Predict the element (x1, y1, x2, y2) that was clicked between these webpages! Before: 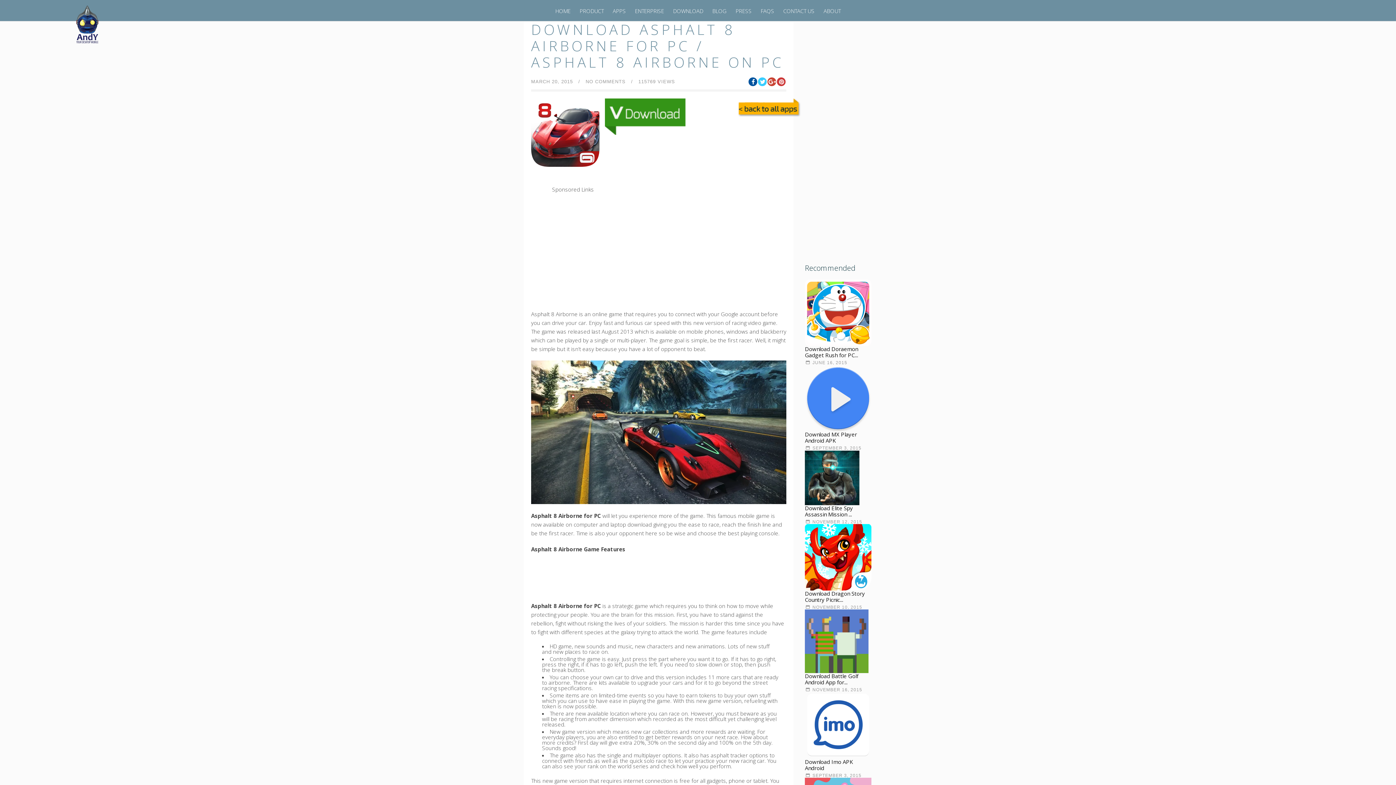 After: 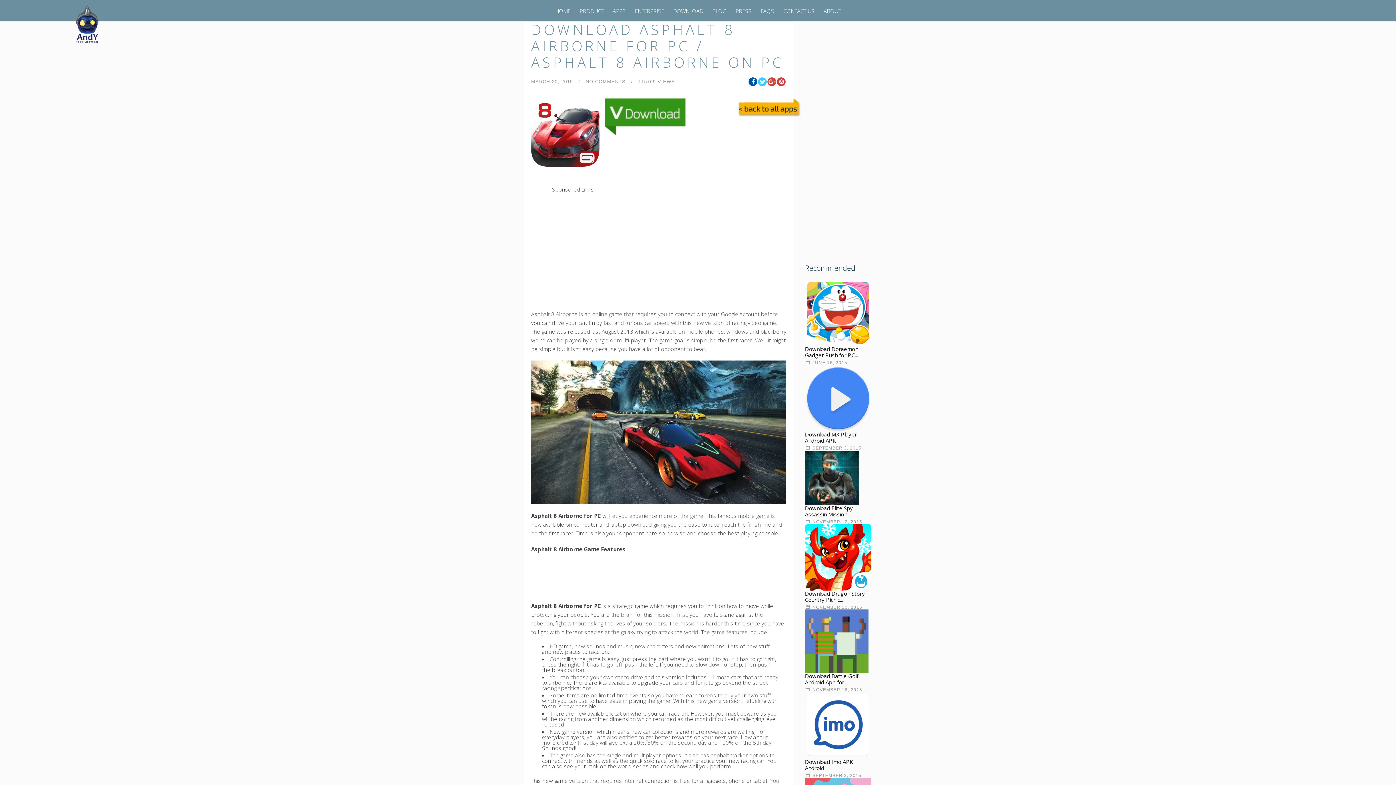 Action: bbox: (758, 77, 766, 86)